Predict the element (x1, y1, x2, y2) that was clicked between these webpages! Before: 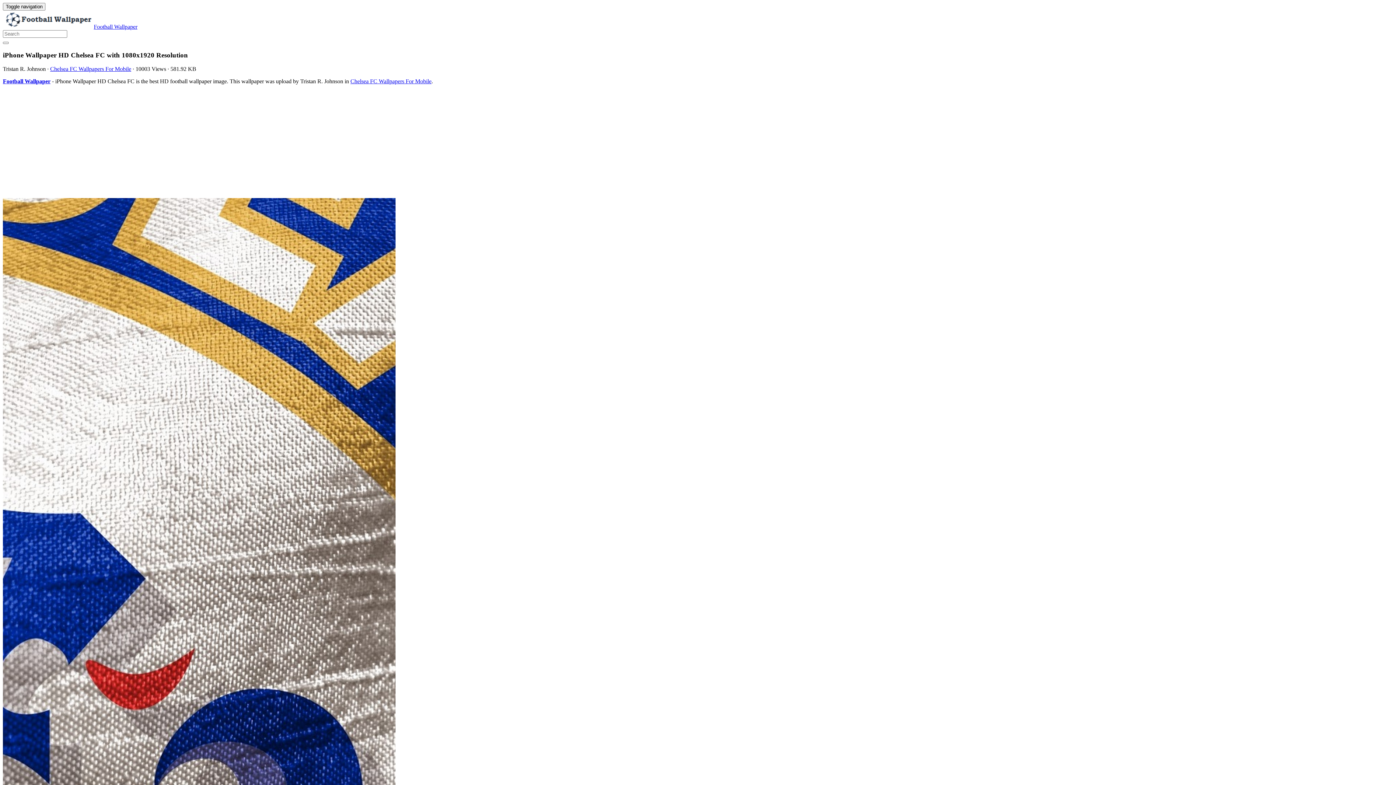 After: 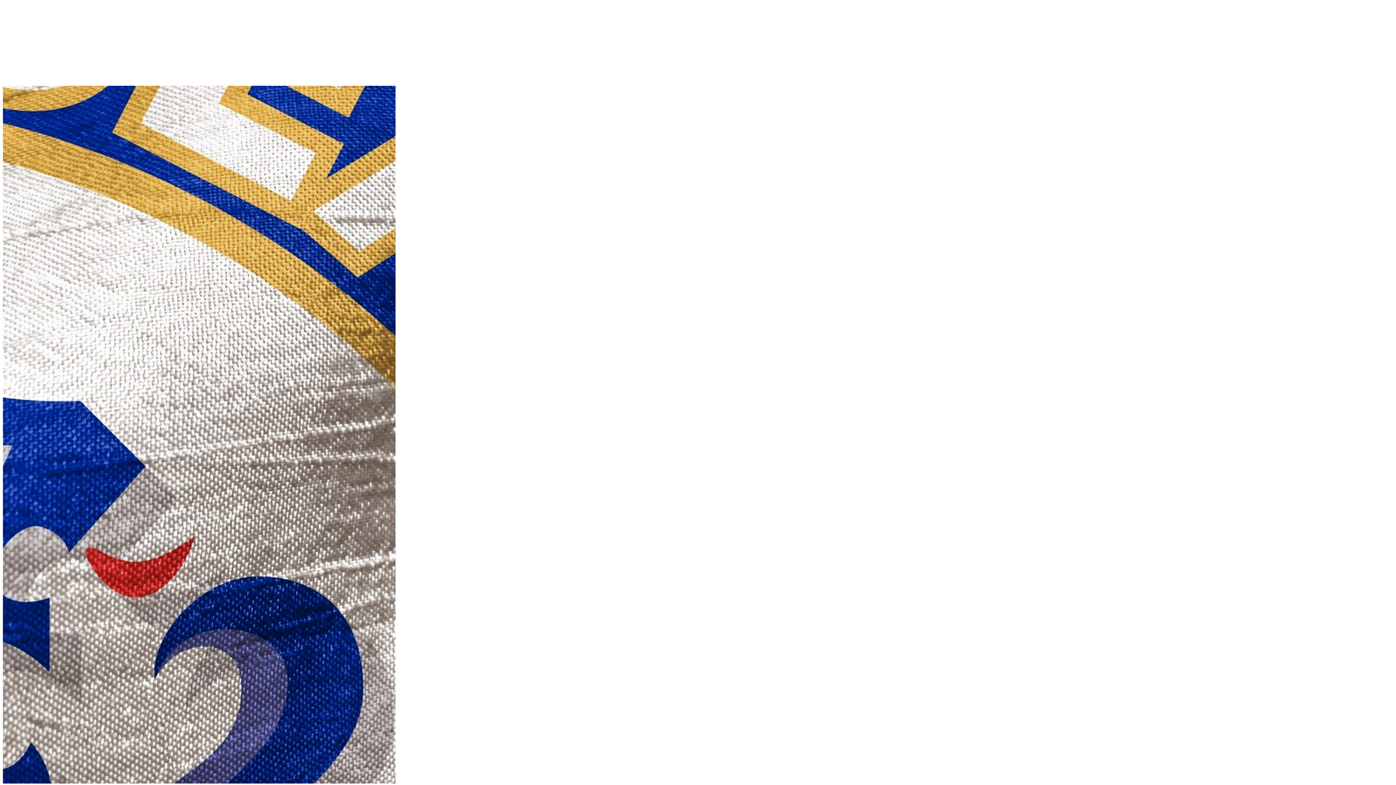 Action: bbox: (2, 198, 1393, 897)